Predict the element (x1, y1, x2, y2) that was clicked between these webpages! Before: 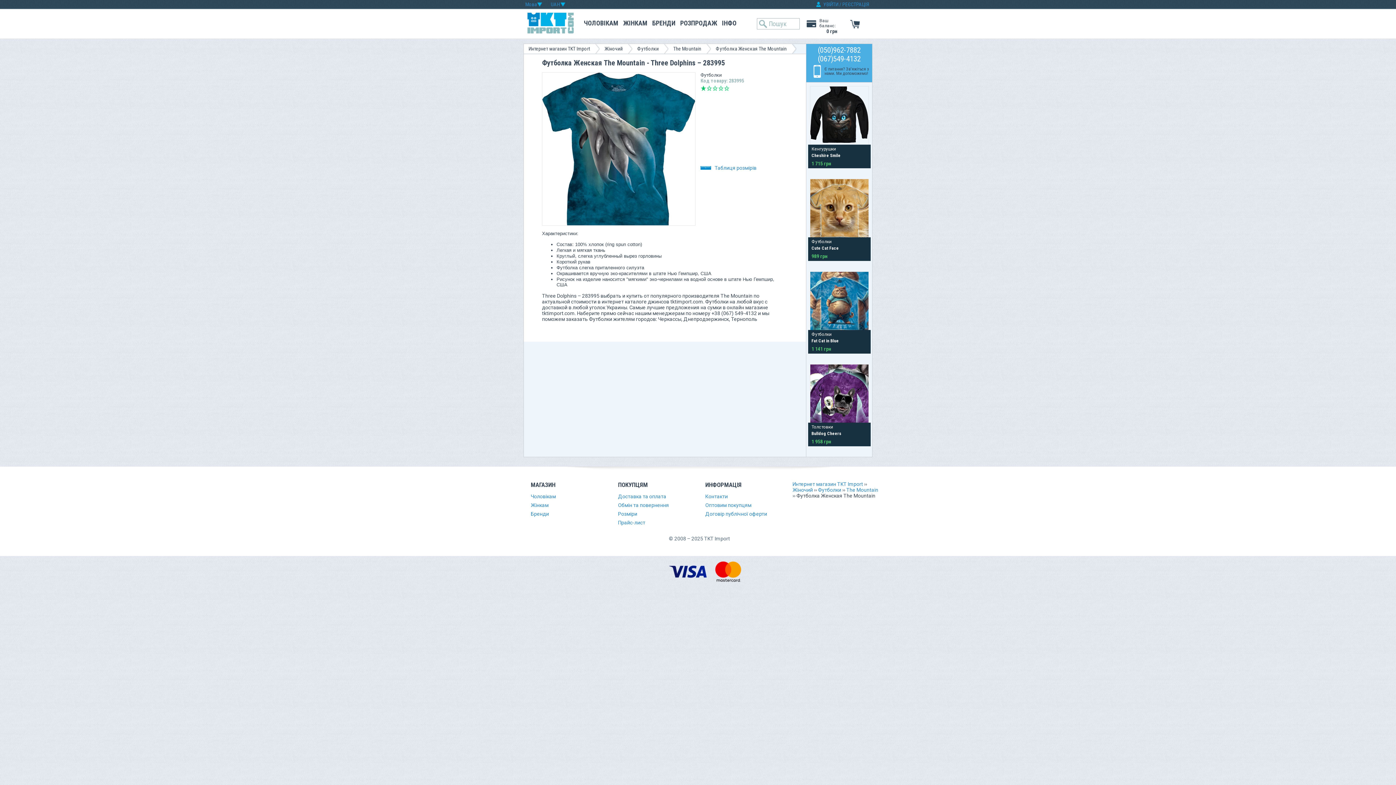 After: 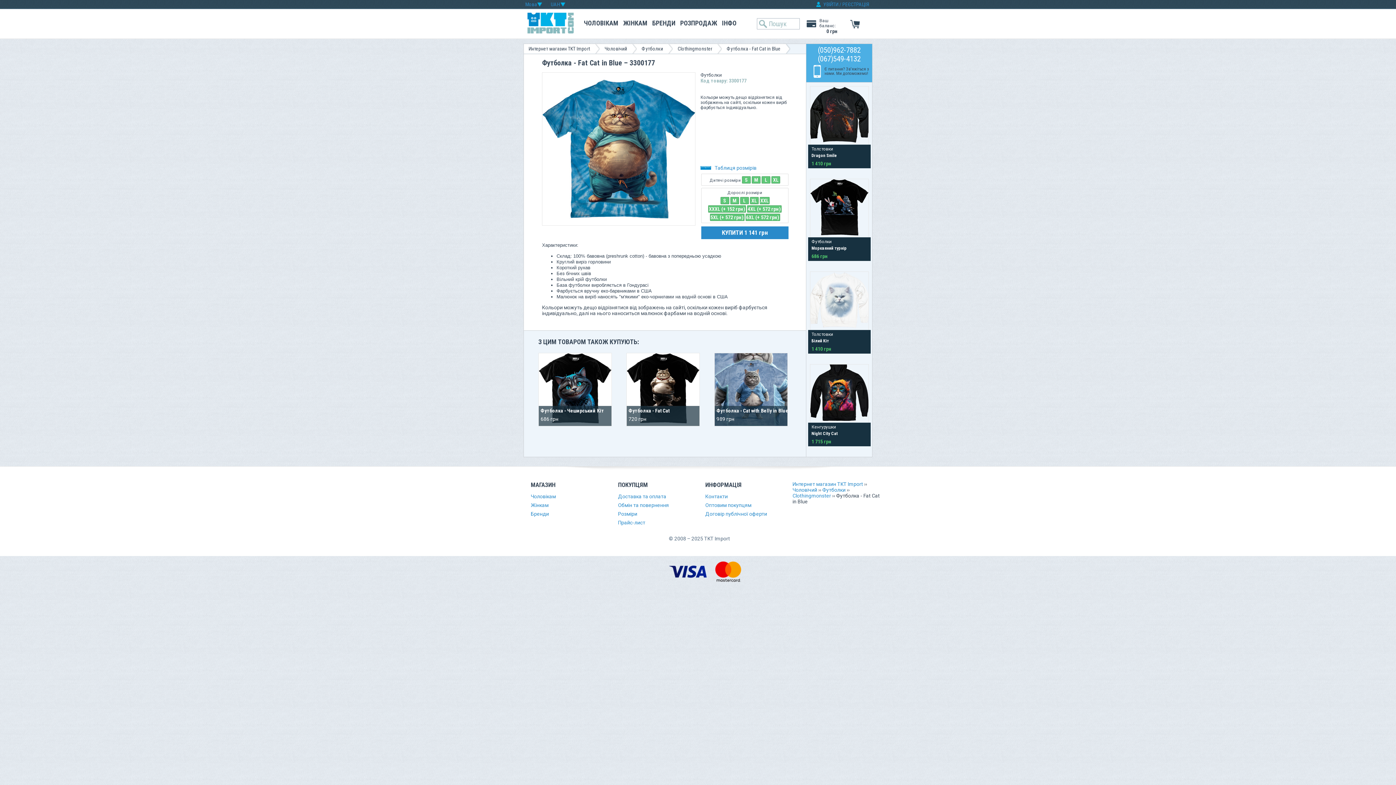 Action: bbox: (811, 338, 839, 343) label: Fat Cat in Blue